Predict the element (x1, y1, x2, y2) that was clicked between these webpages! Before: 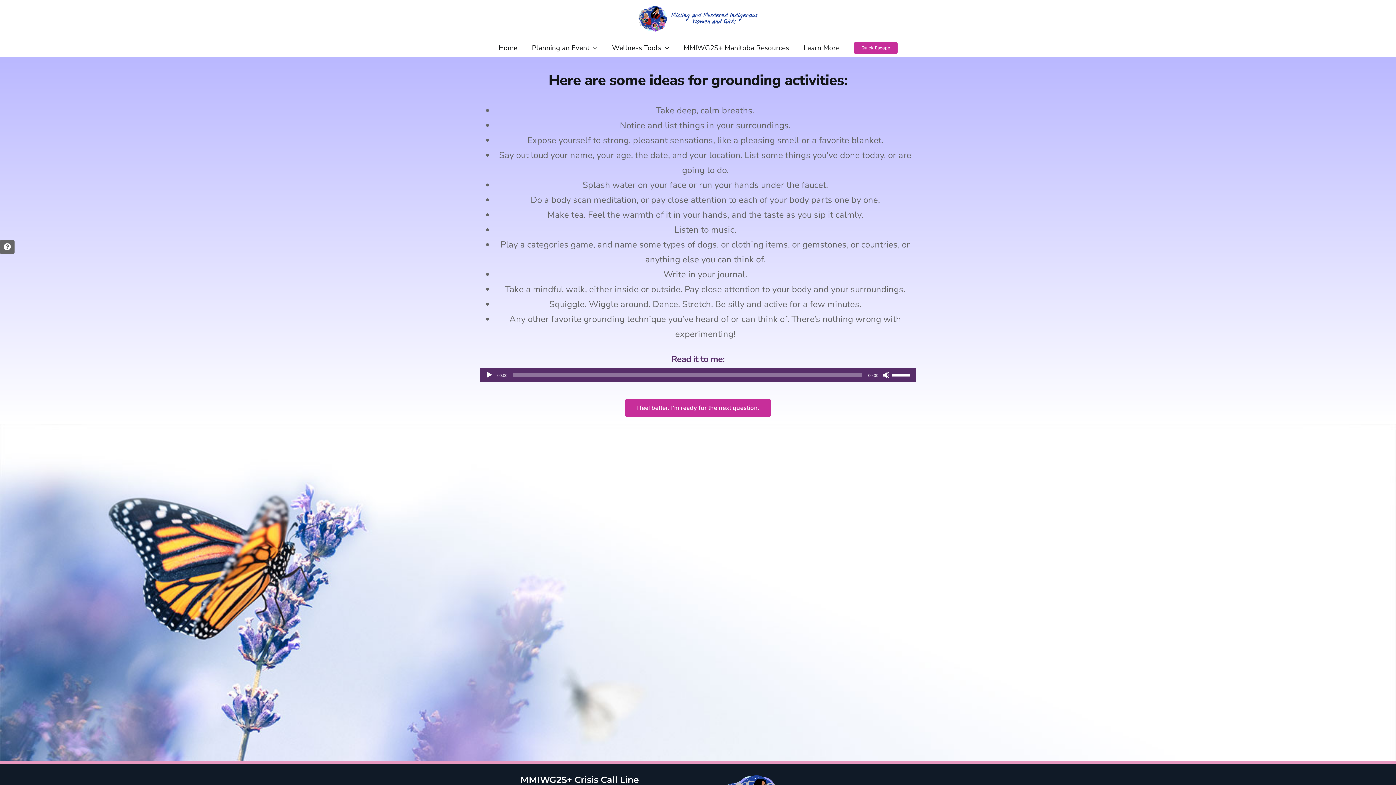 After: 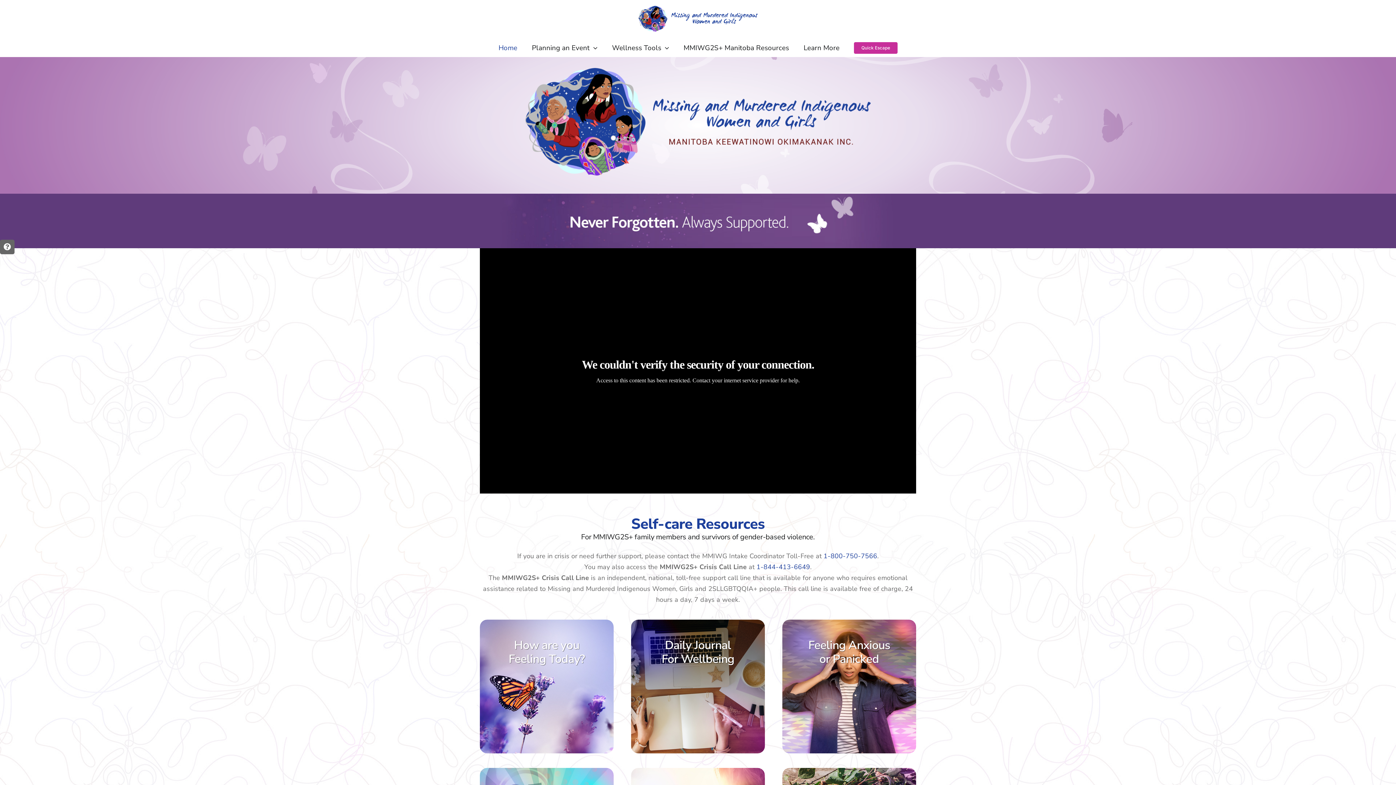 Action: bbox: (638, 3, 758, 33)